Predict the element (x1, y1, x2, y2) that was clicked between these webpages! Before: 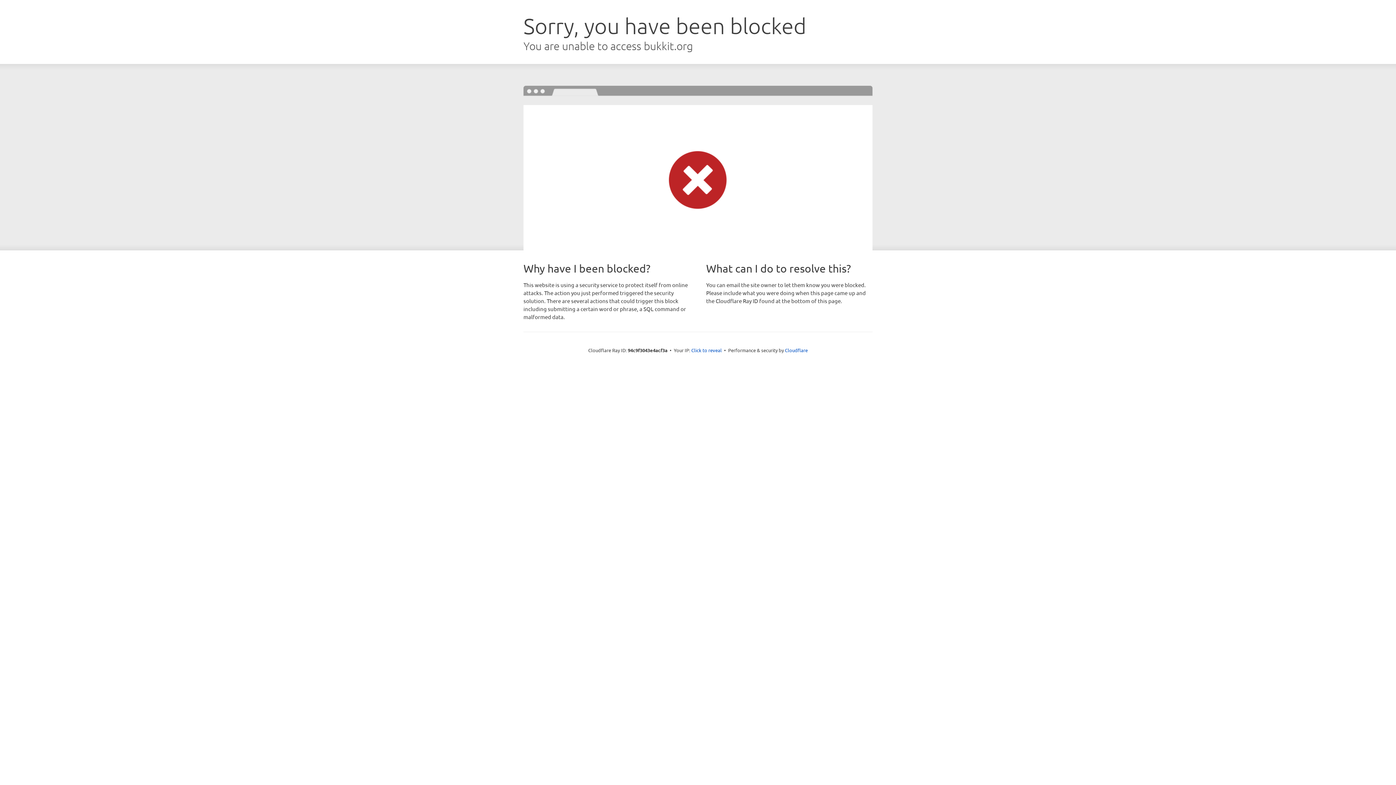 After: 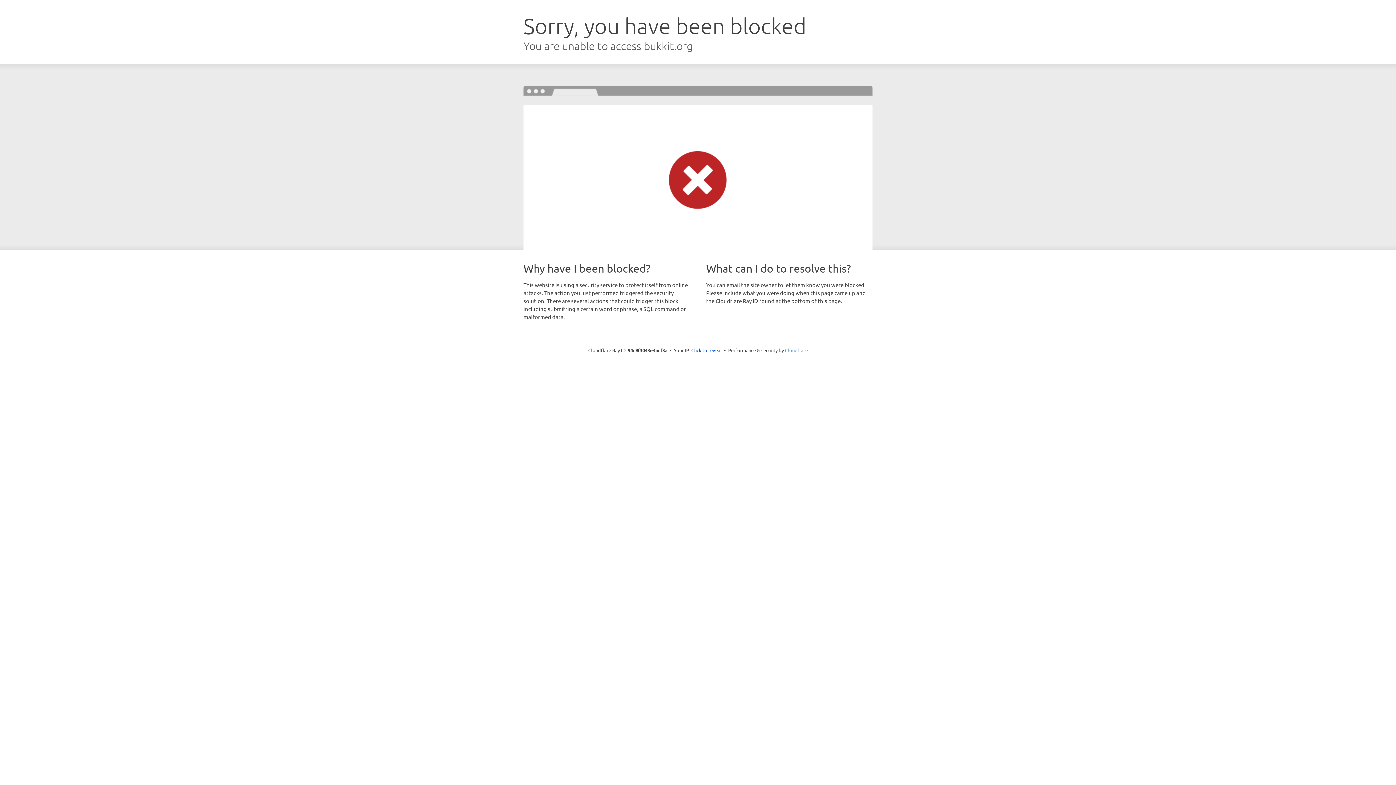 Action: label: Cloudflare bbox: (785, 347, 808, 353)